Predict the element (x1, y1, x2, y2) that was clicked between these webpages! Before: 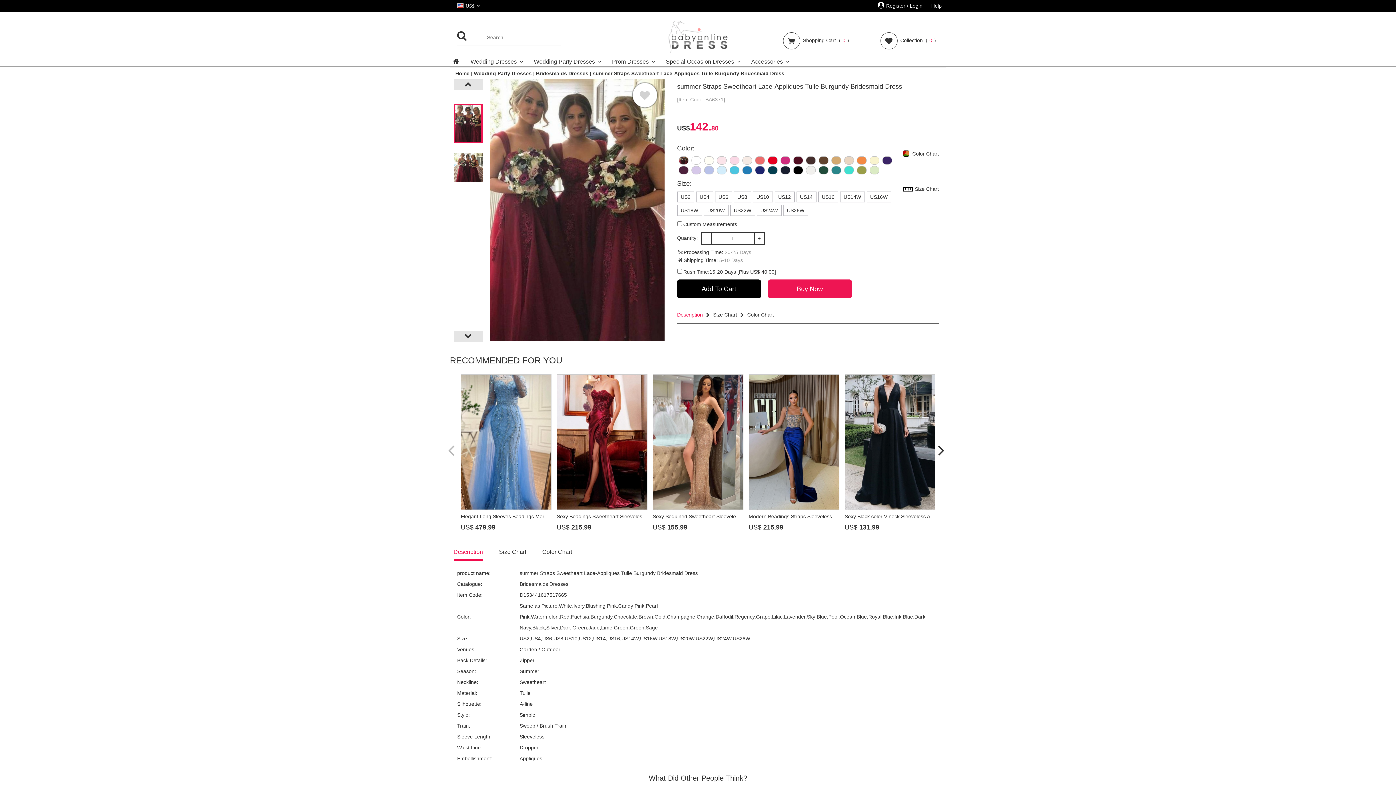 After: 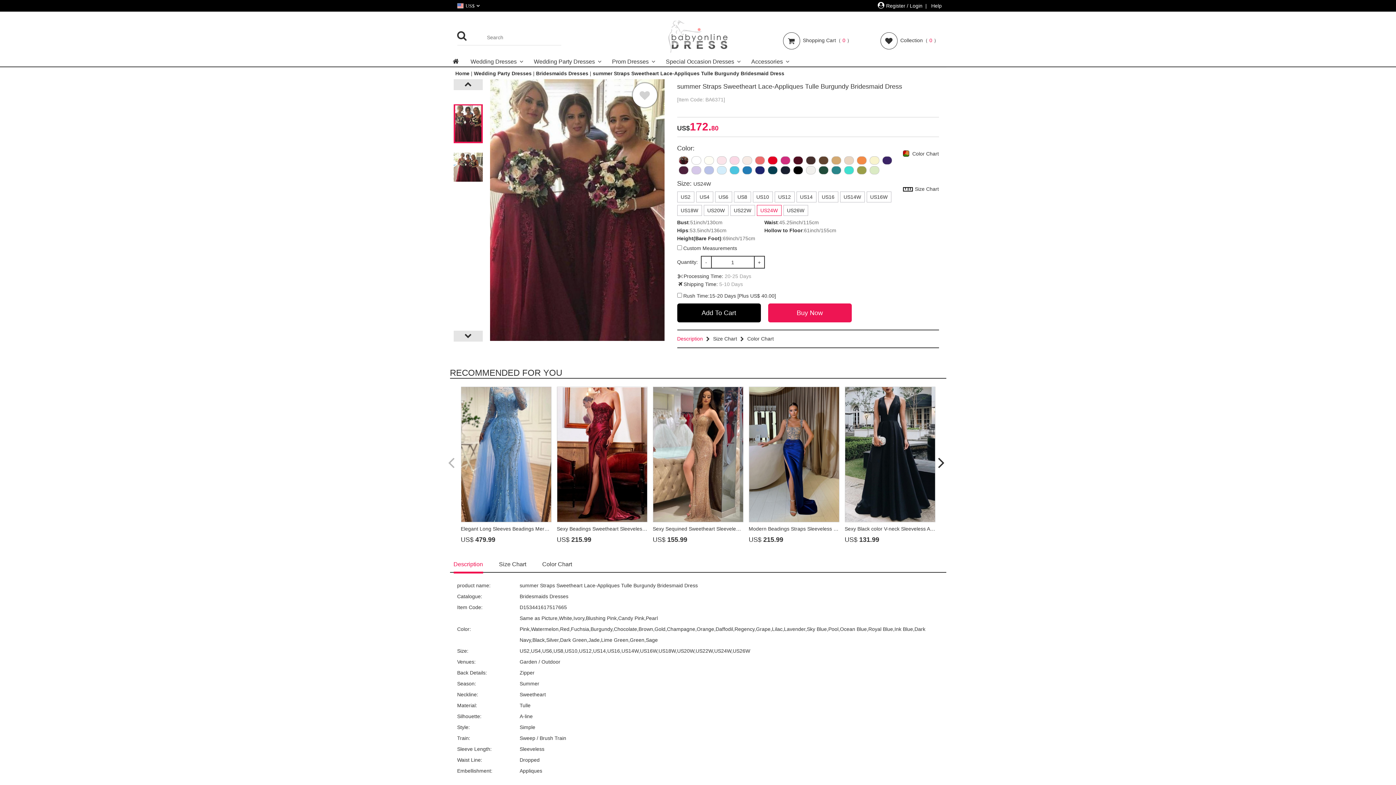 Action: label: US24W bbox: (756, 205, 781, 216)